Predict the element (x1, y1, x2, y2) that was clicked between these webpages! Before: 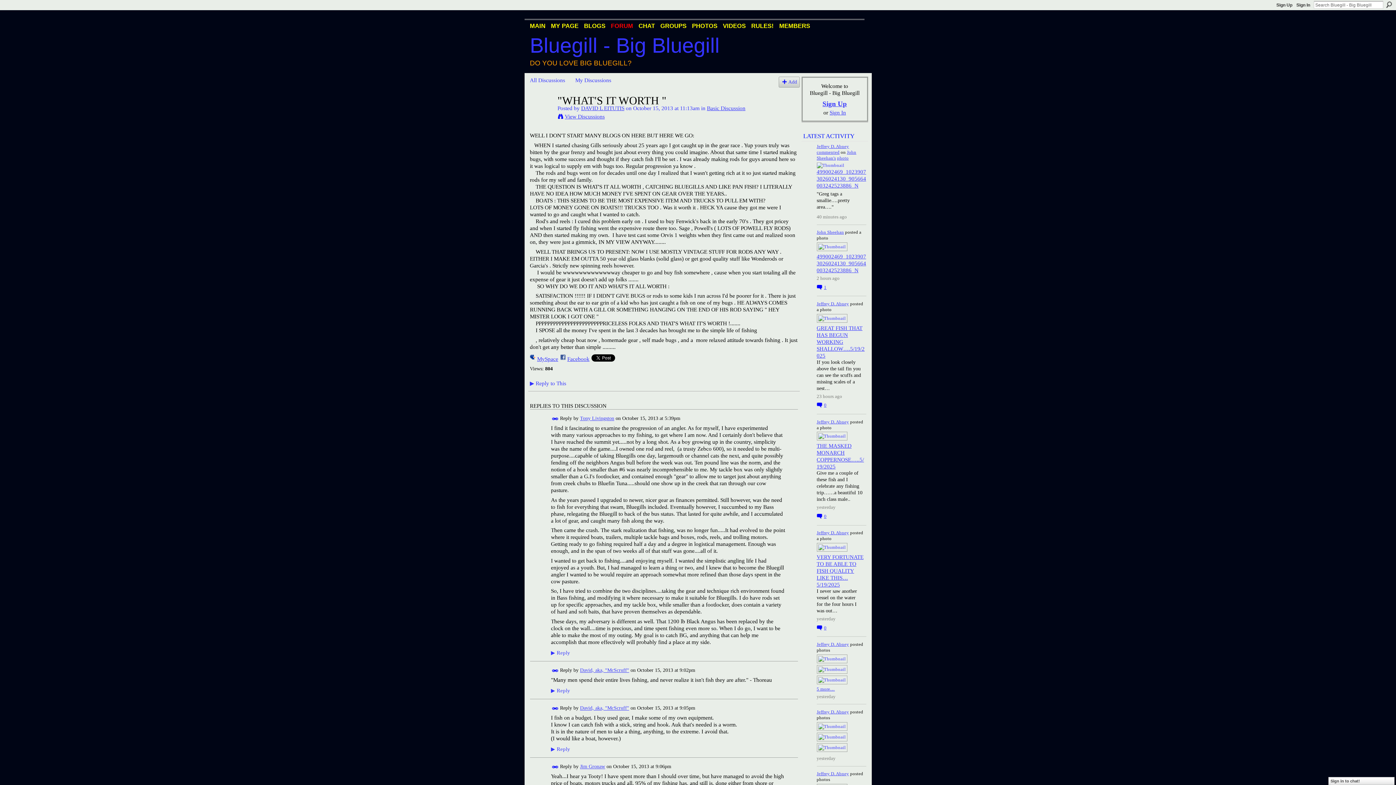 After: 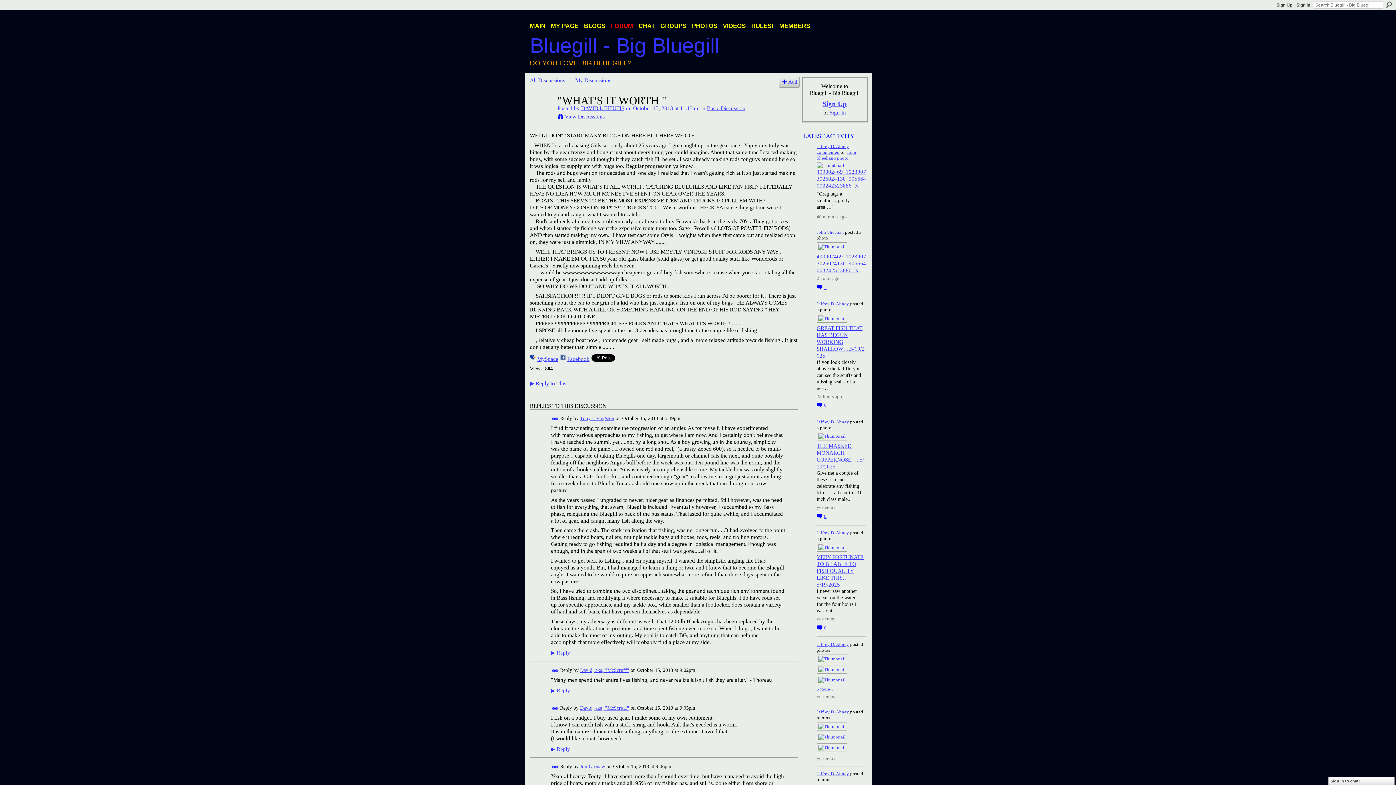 Action: label: Permalink bbox: (551, 415, 558, 422)